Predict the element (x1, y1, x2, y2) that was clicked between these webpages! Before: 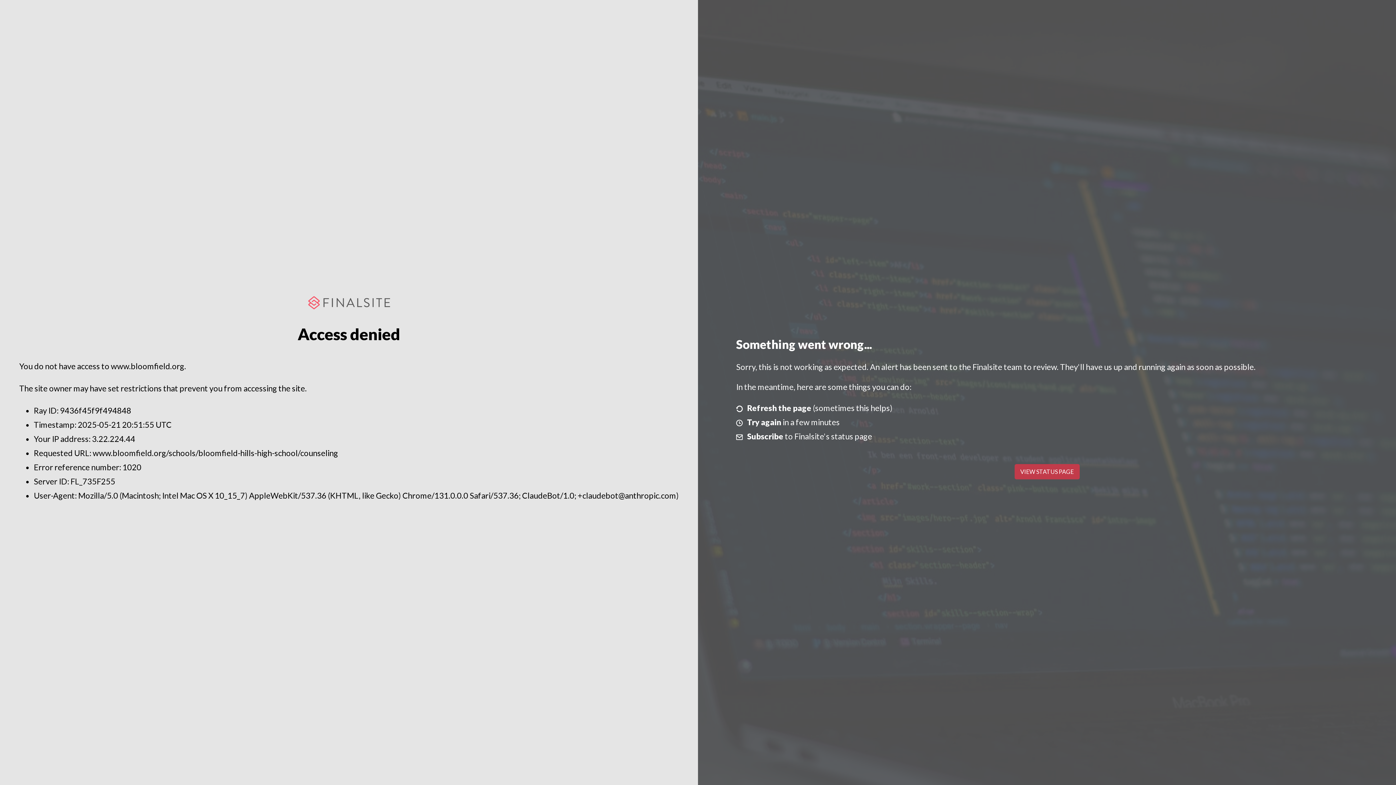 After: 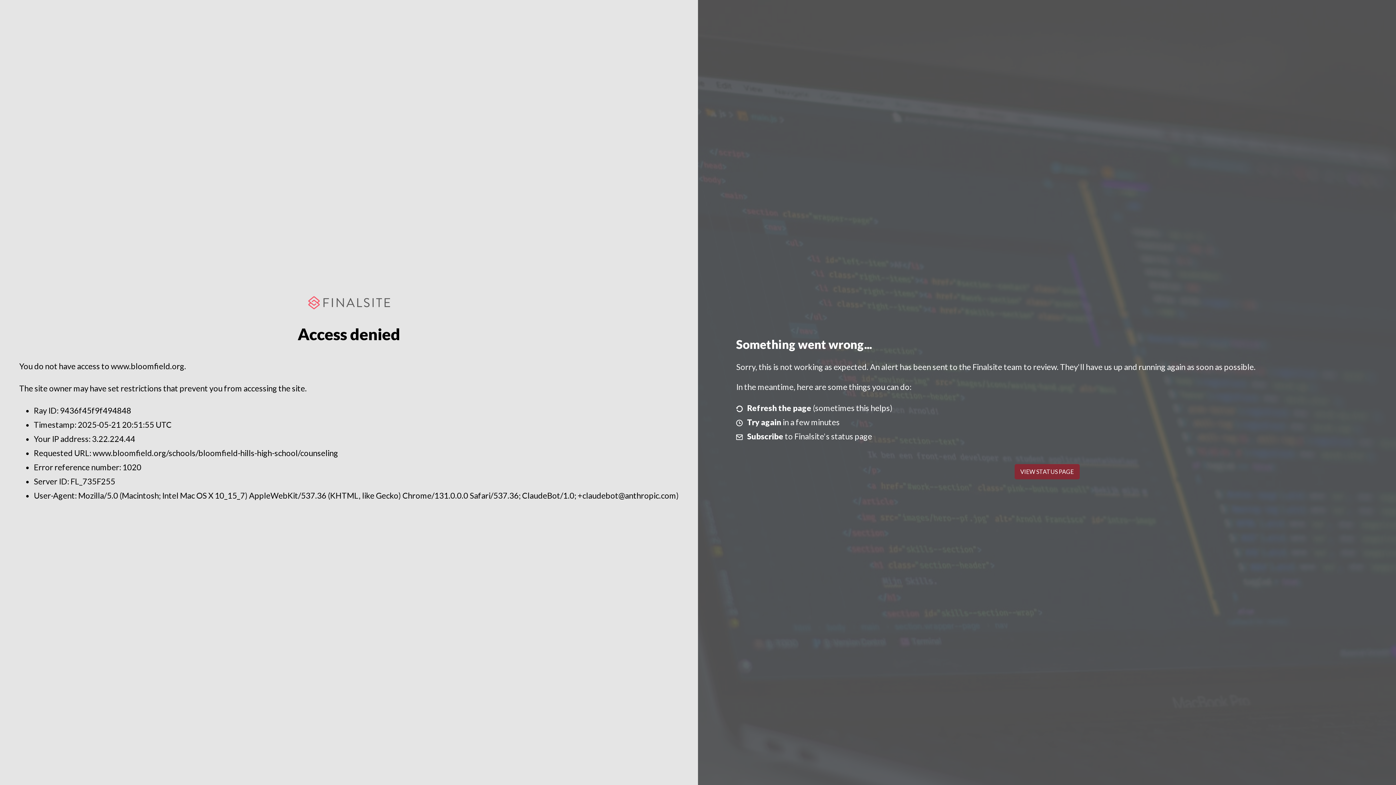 Action: bbox: (1014, 464, 1079, 479) label: VIEW STATUS PAGE